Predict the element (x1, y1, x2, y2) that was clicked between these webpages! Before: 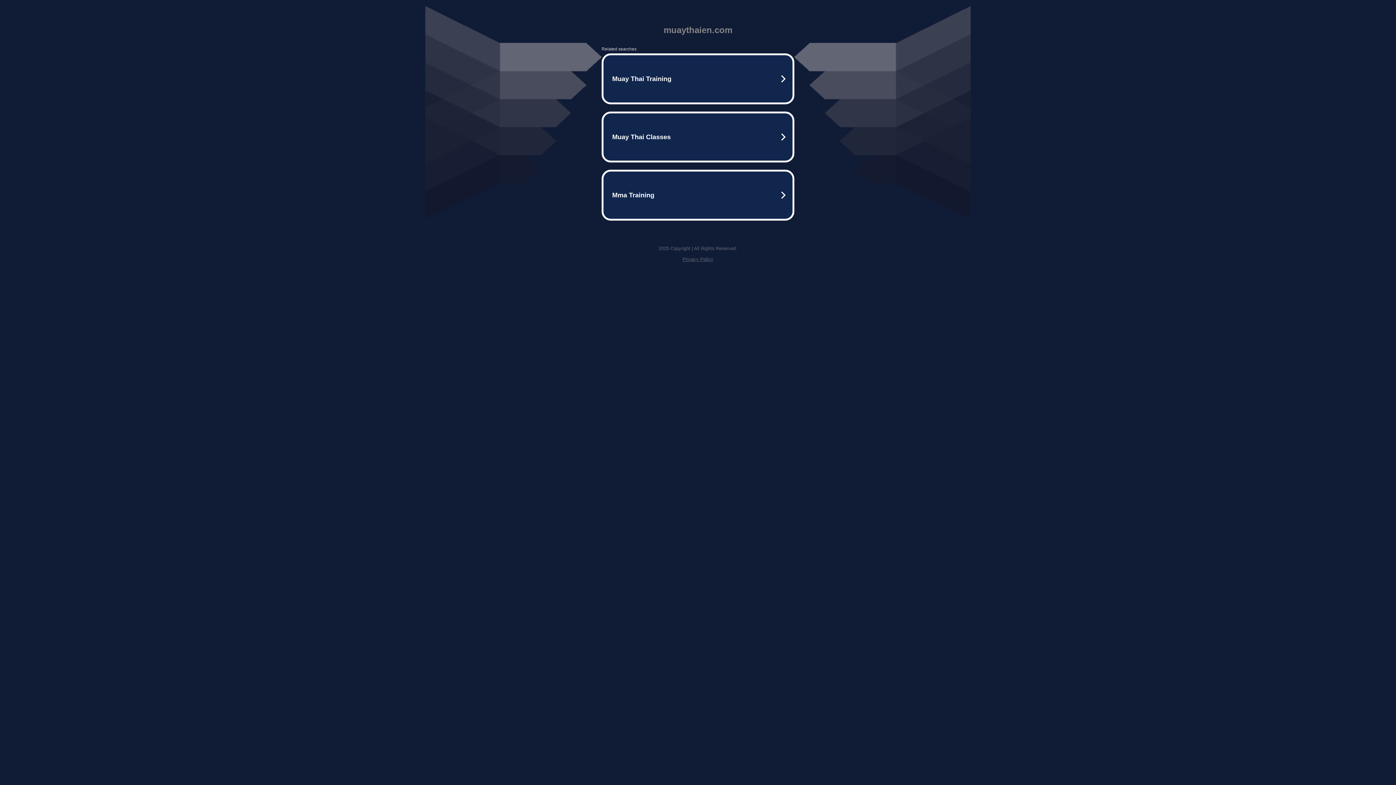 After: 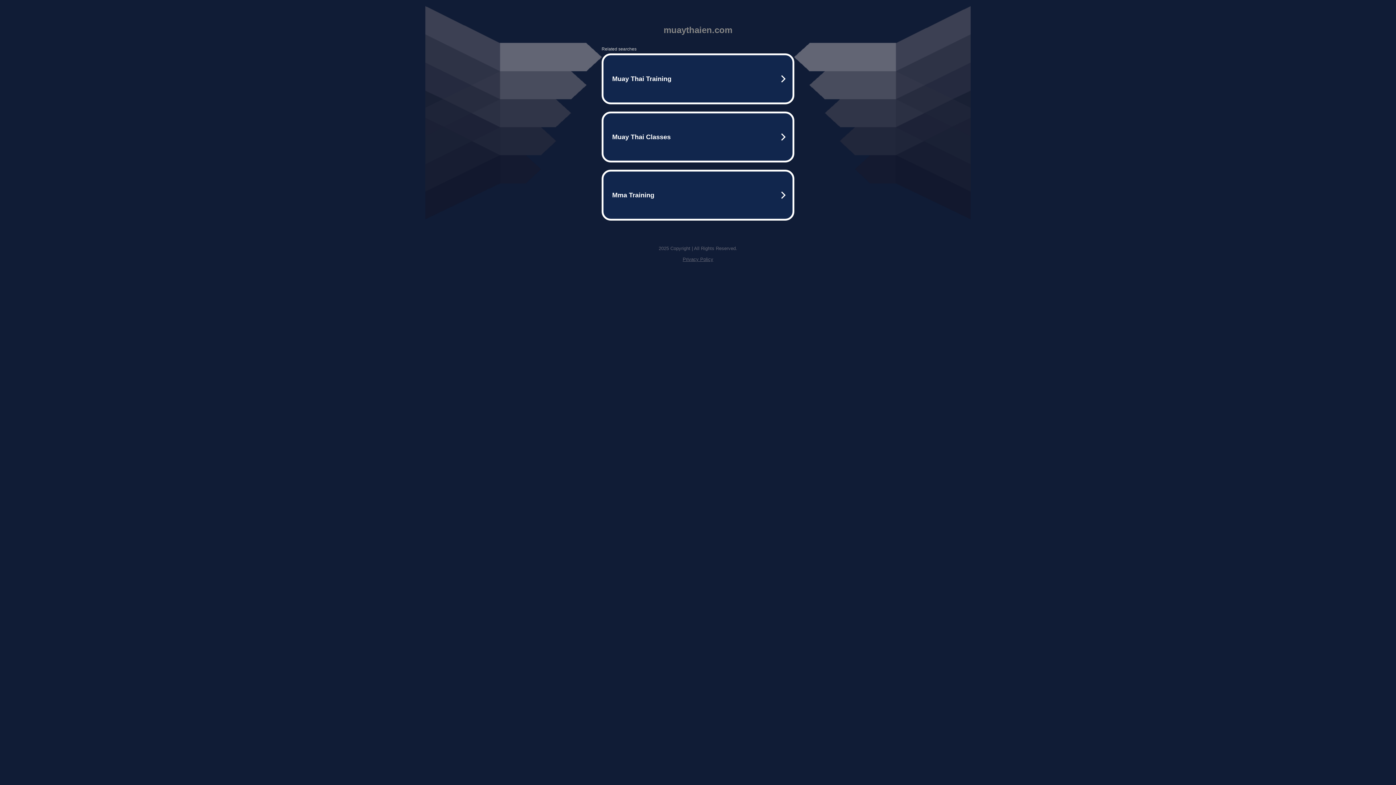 Action: label: Privacy Policy bbox: (682, 256, 713, 262)